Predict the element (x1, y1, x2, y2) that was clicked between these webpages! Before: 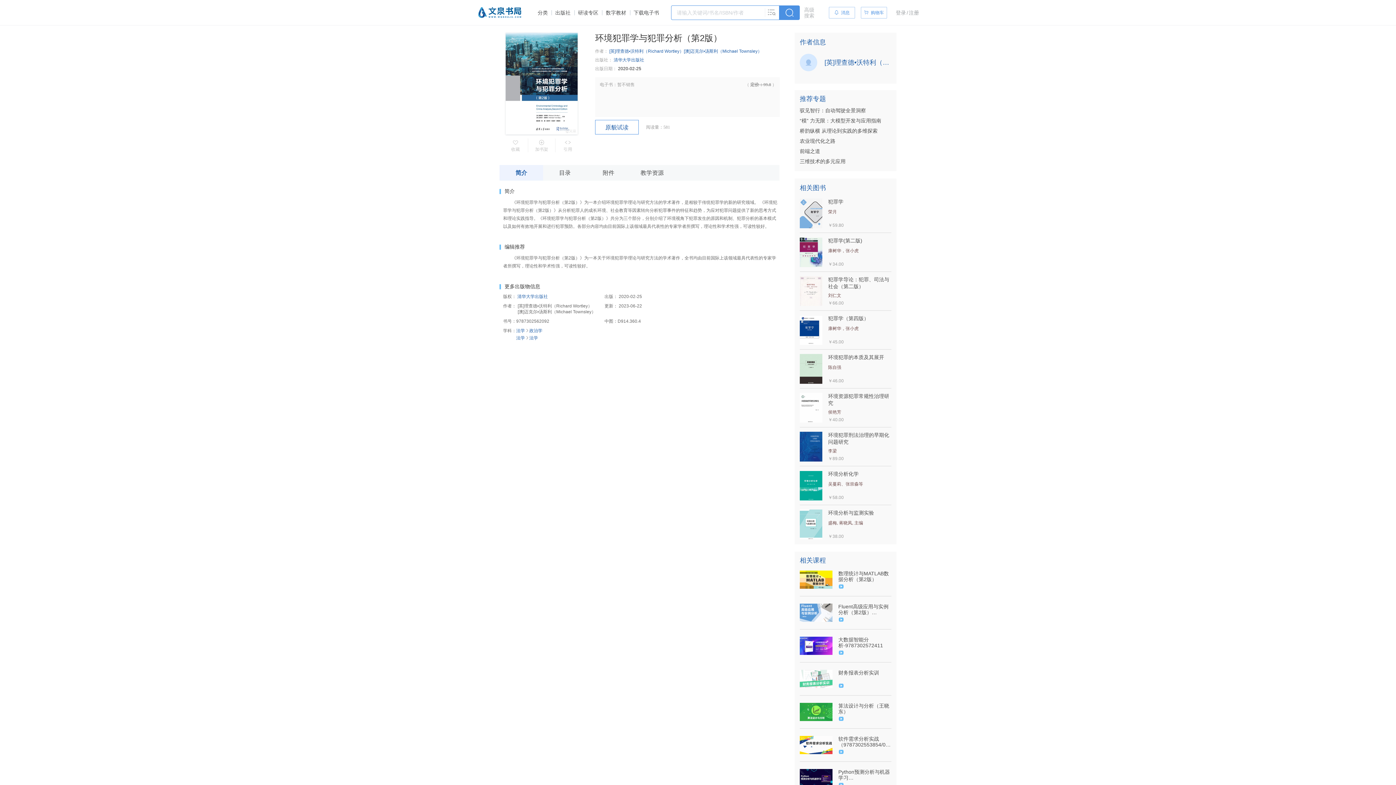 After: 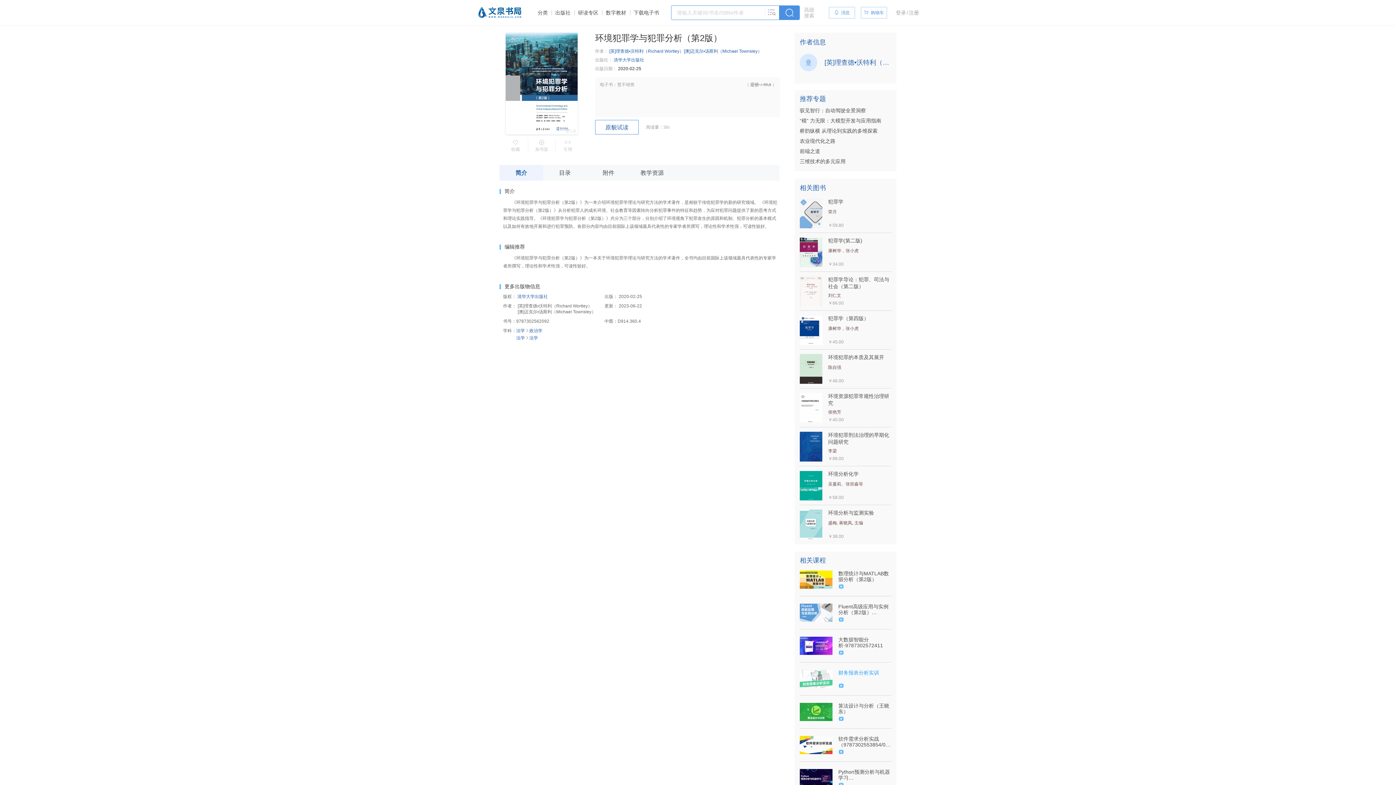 Action: bbox: (838, 670, 891, 676) label: 财务报表分析实训